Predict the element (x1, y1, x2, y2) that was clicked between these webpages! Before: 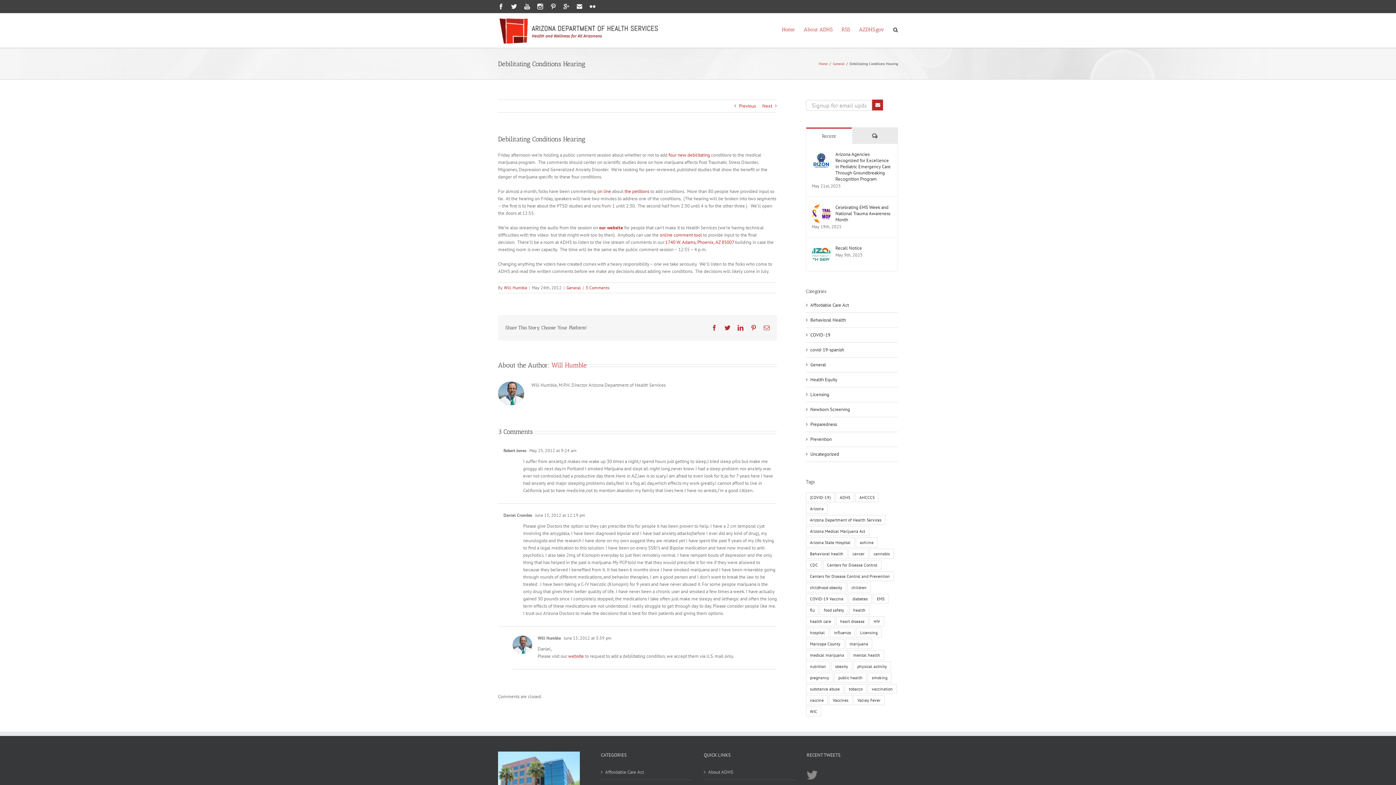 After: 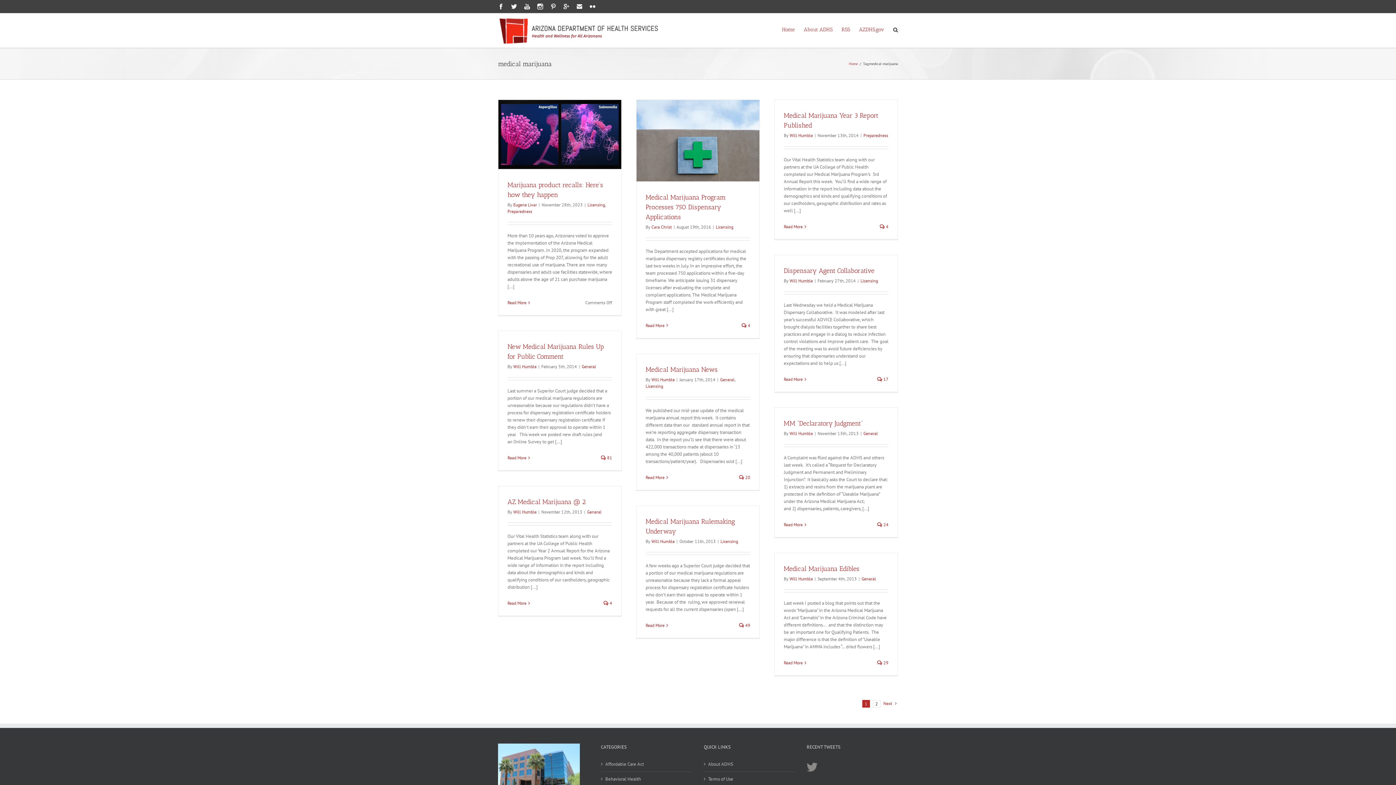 Action: label: medical marijuana (107 items) bbox: (806, 650, 848, 660)